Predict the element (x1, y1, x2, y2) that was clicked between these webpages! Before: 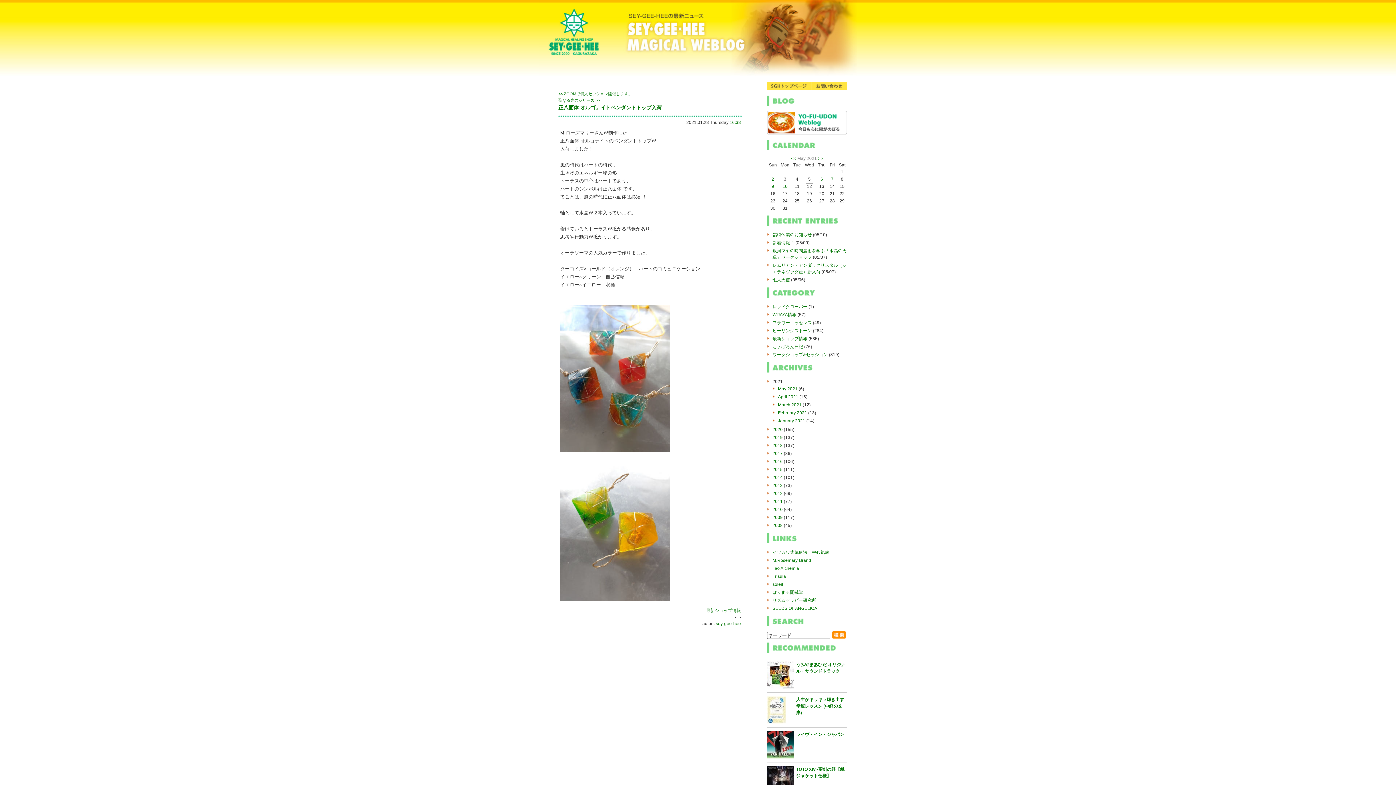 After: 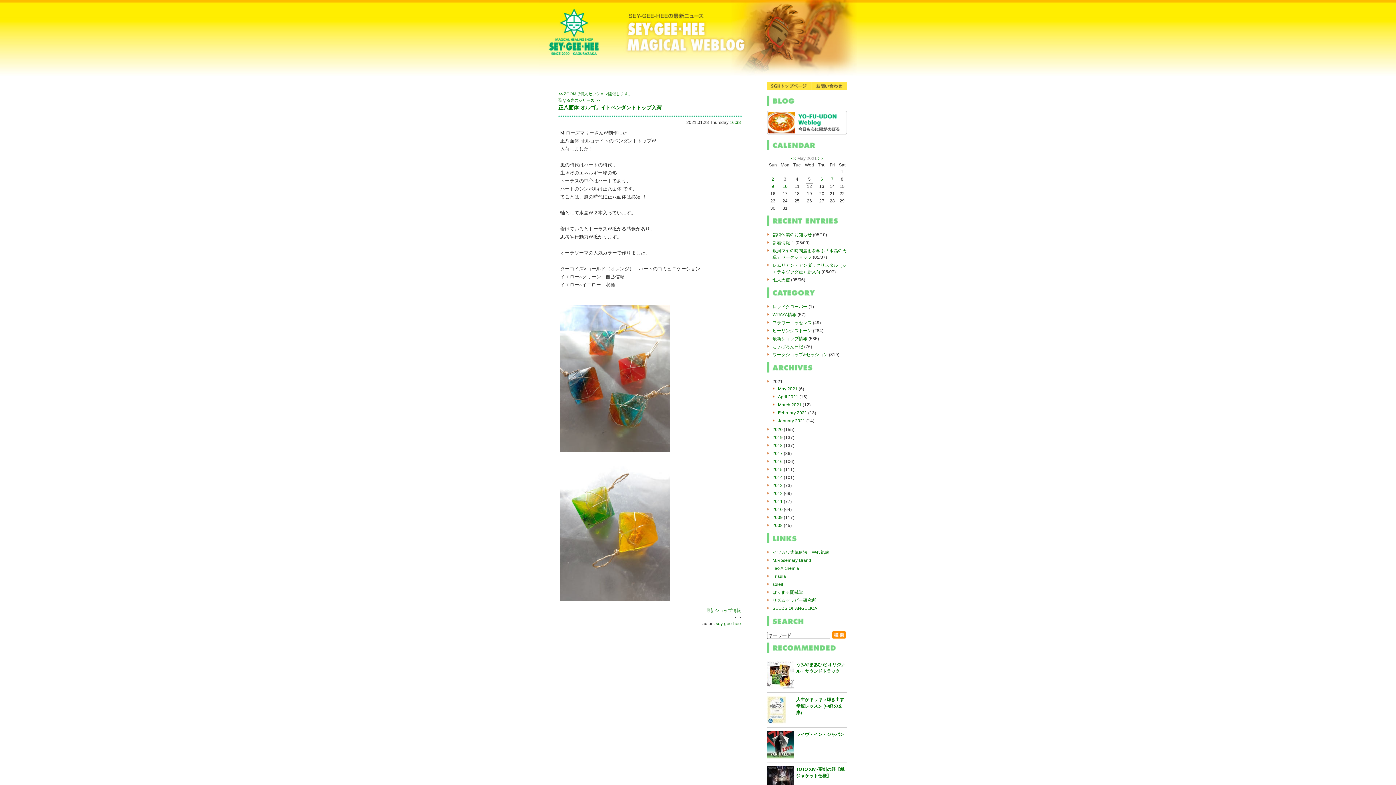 Action: bbox: (558, 104, 661, 110) label: 正八面体 オルゴナイトペンダントトップ入荷